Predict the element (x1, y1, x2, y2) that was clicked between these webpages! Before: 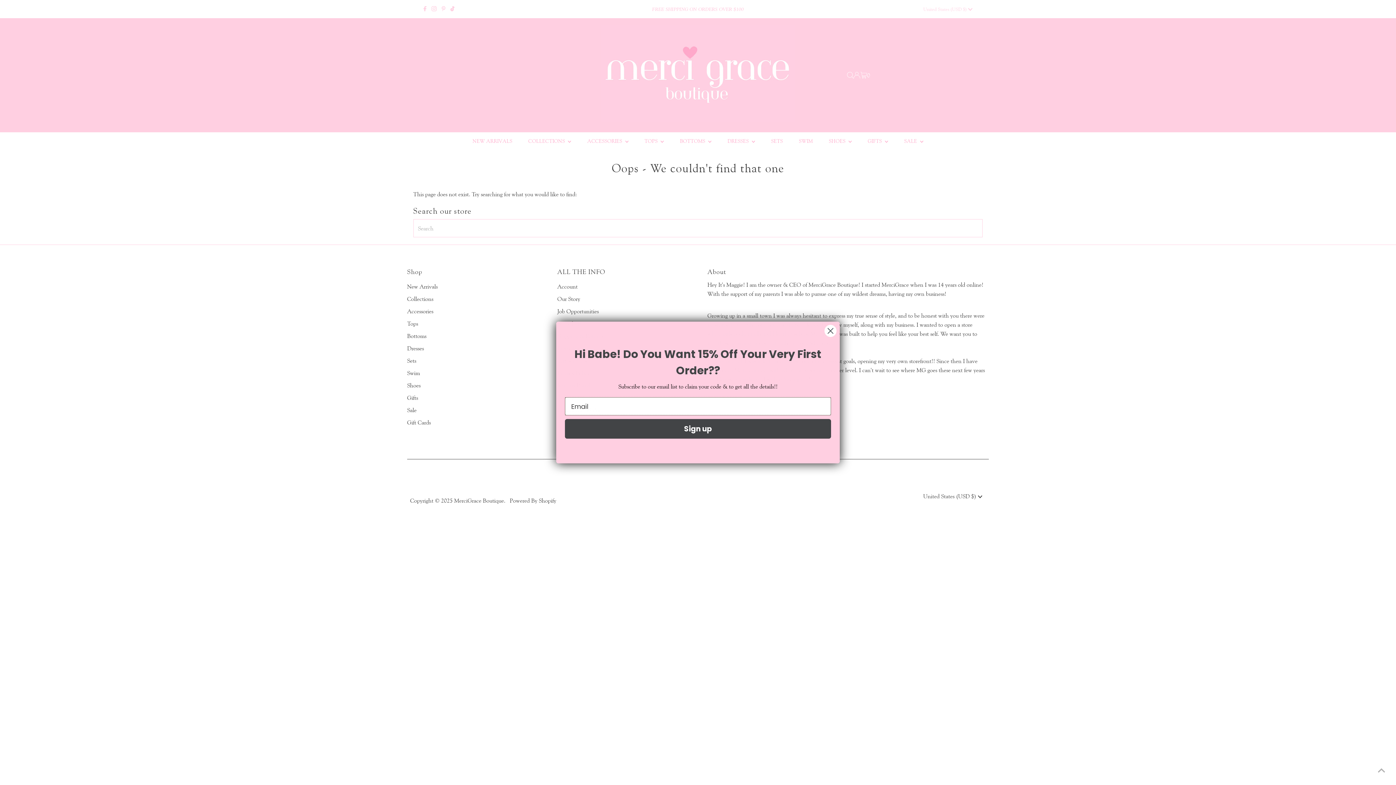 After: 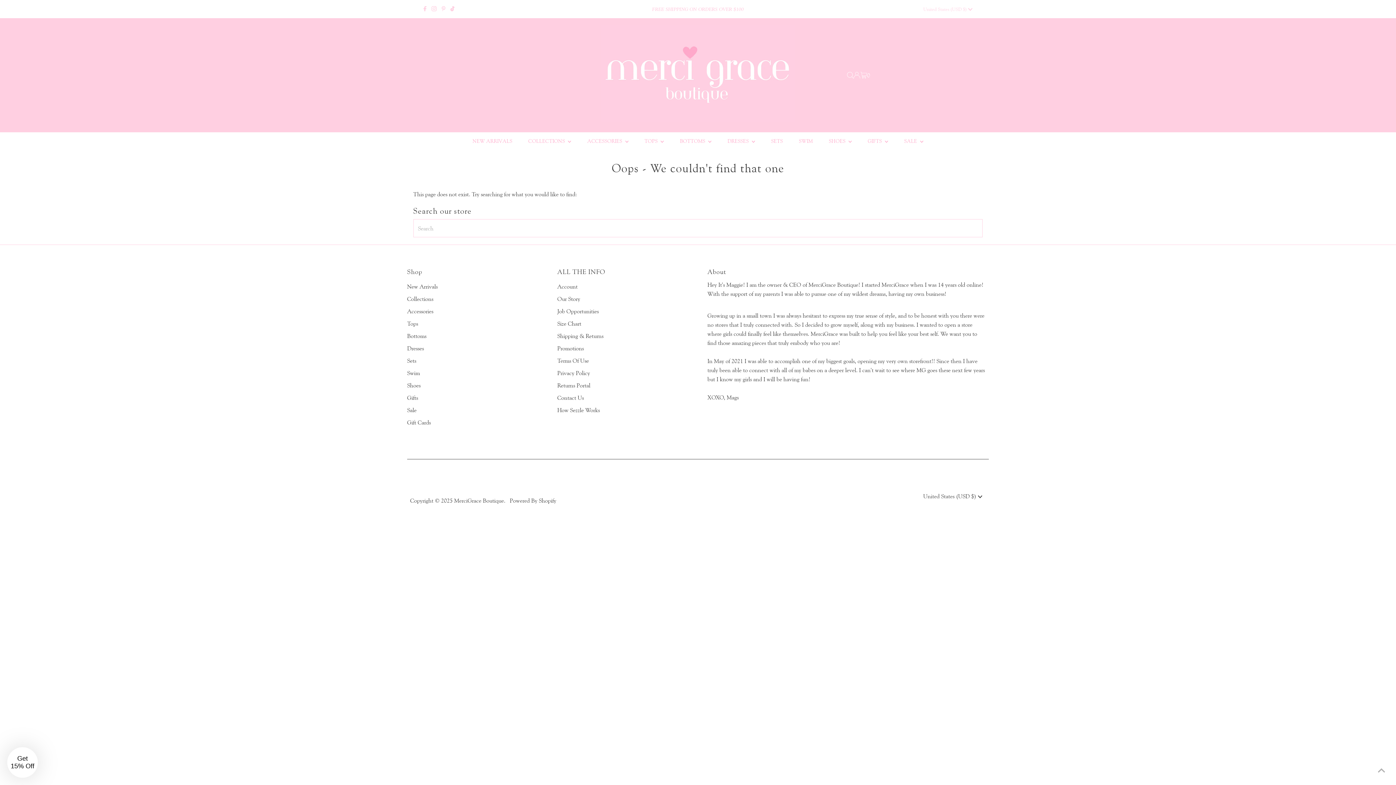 Action: bbox: (824, 324, 837, 337) label: Close dialog